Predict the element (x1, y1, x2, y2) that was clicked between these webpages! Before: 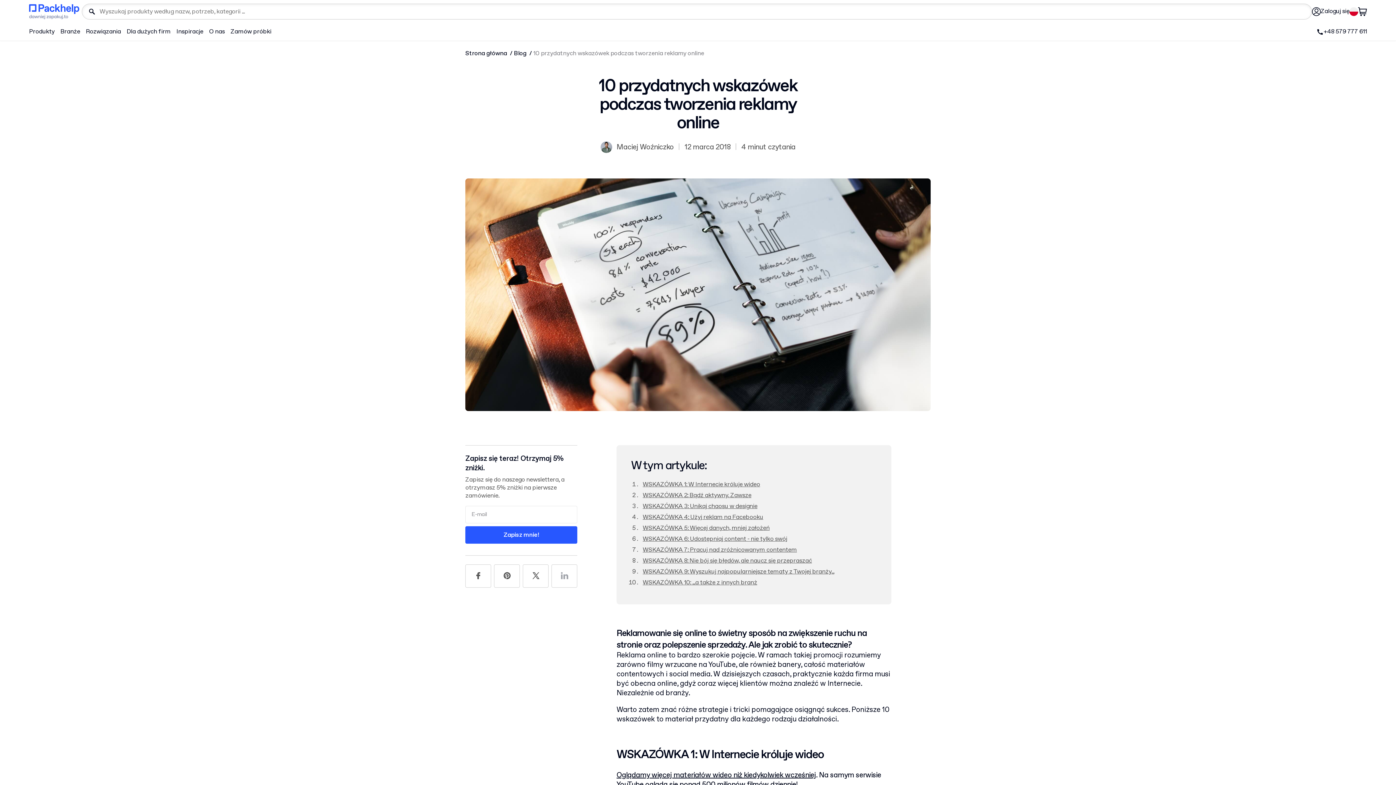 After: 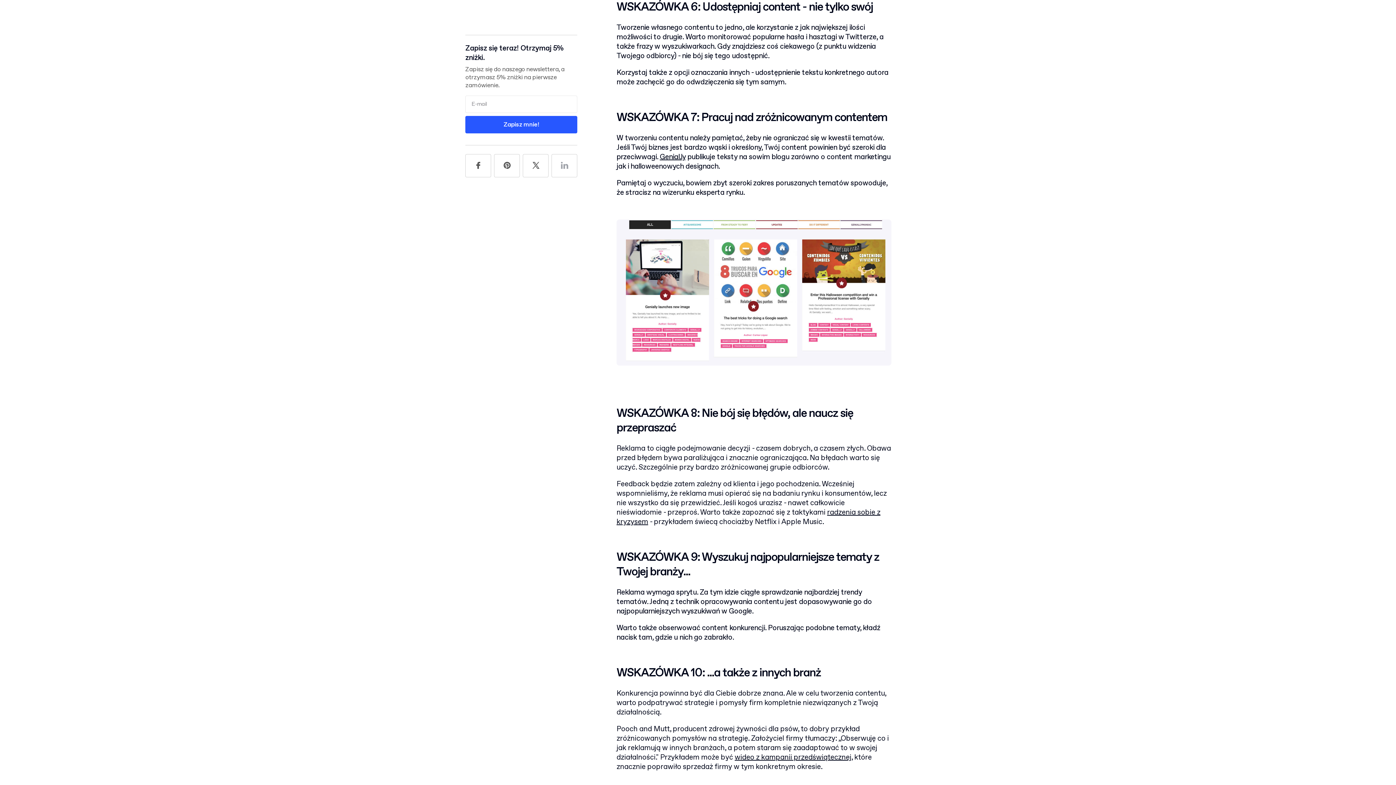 Action: label: WSKAZÓWKA 6: Udostępniaj content - nie tylko swój bbox: (642, 535, 787, 543)